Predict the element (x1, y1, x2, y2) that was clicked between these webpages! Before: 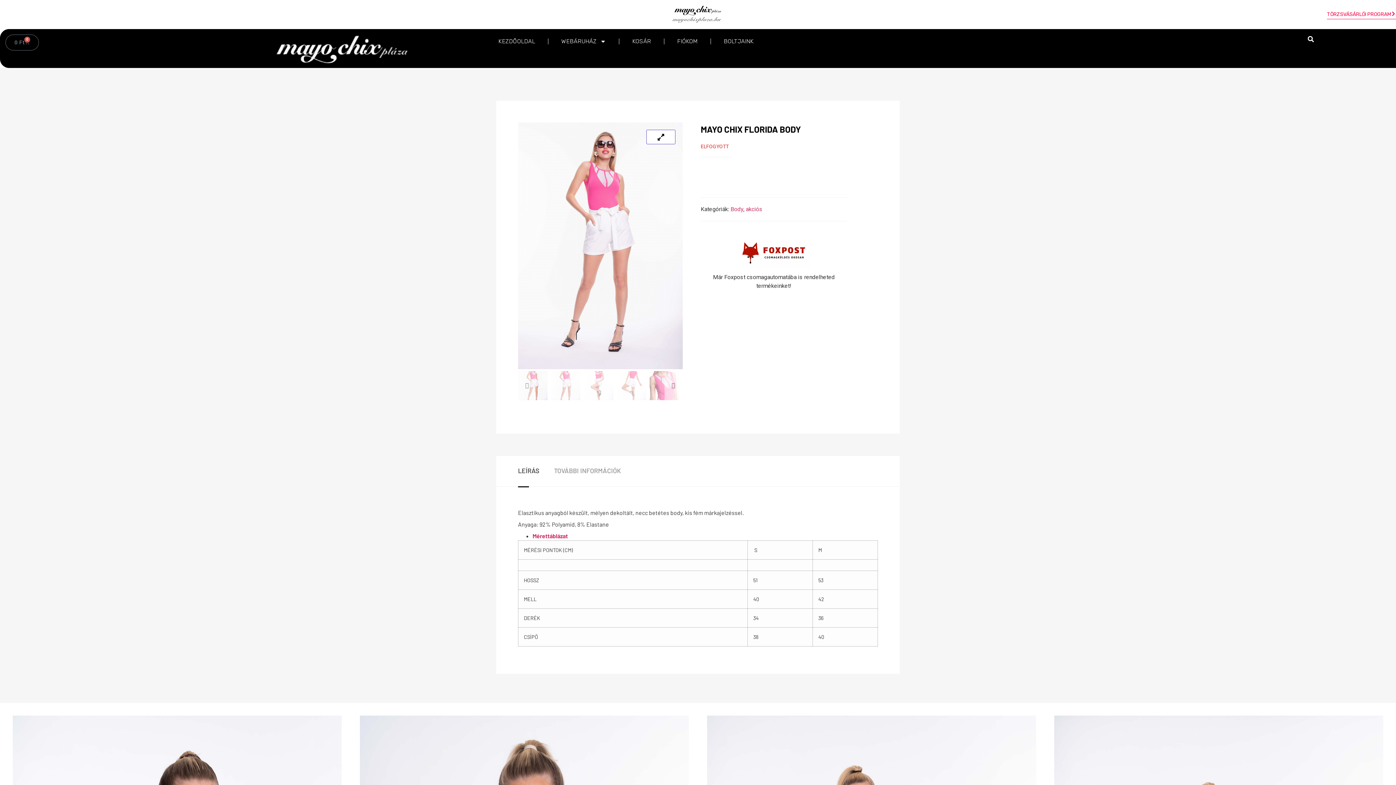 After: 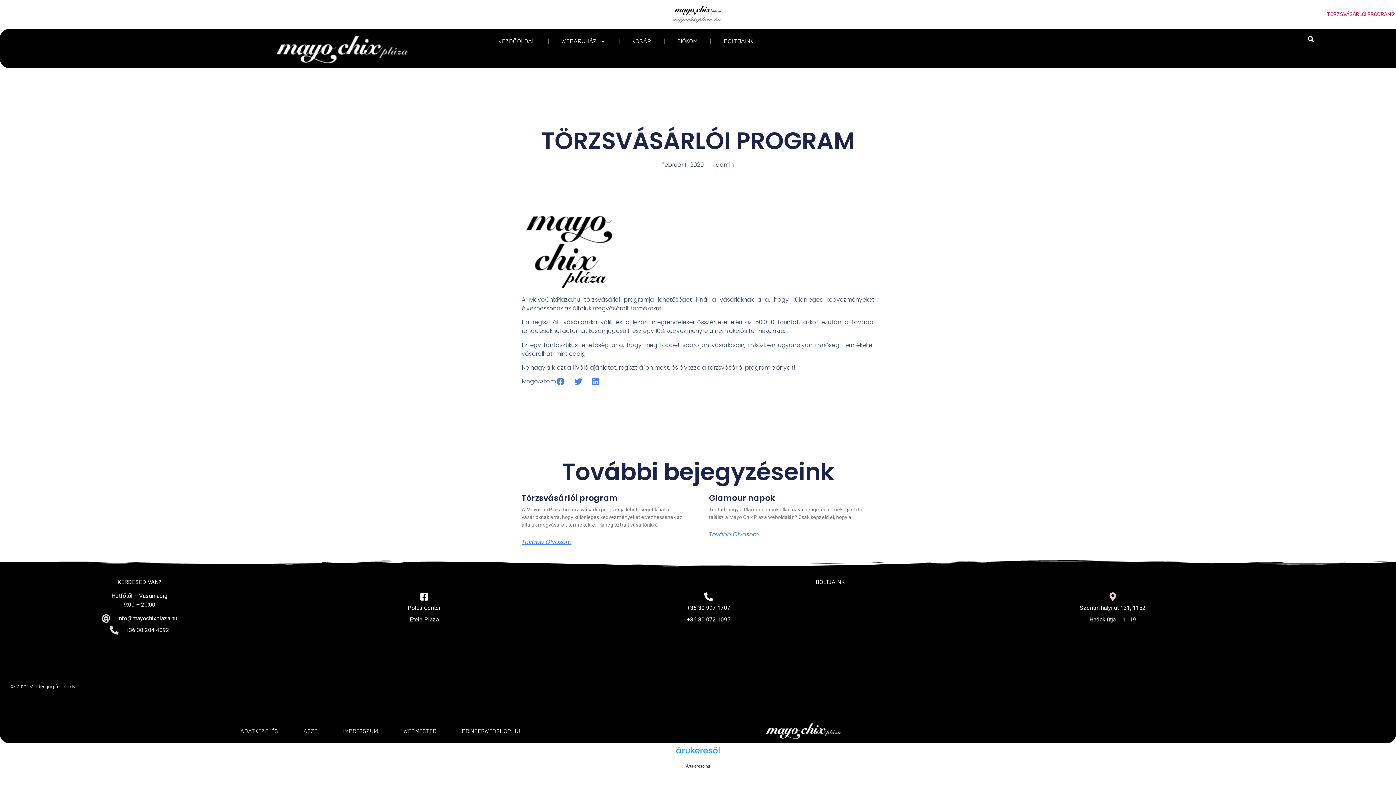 Action: label: TÖRZSVÁSÁRLÓI PROGRAM bbox: (1327, 11, 1396, 18)